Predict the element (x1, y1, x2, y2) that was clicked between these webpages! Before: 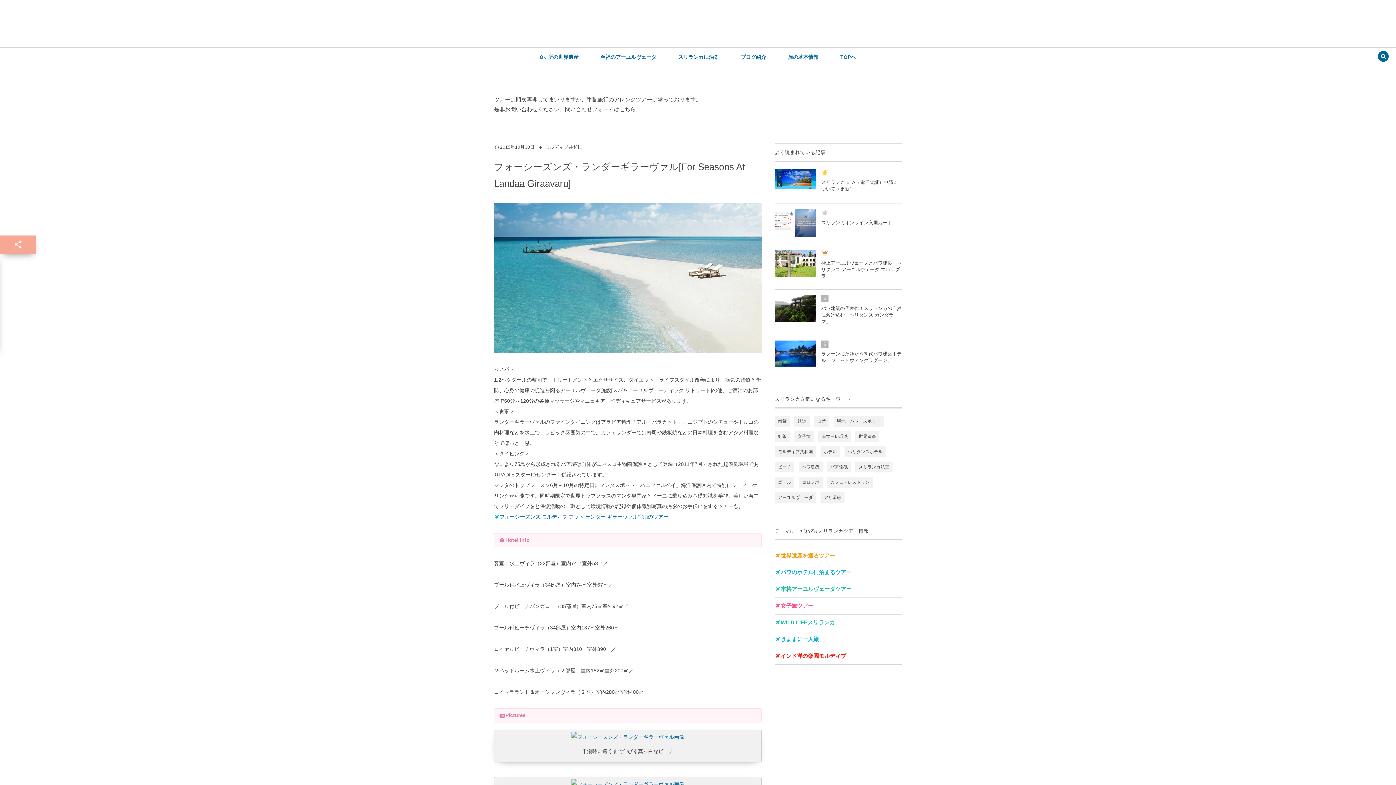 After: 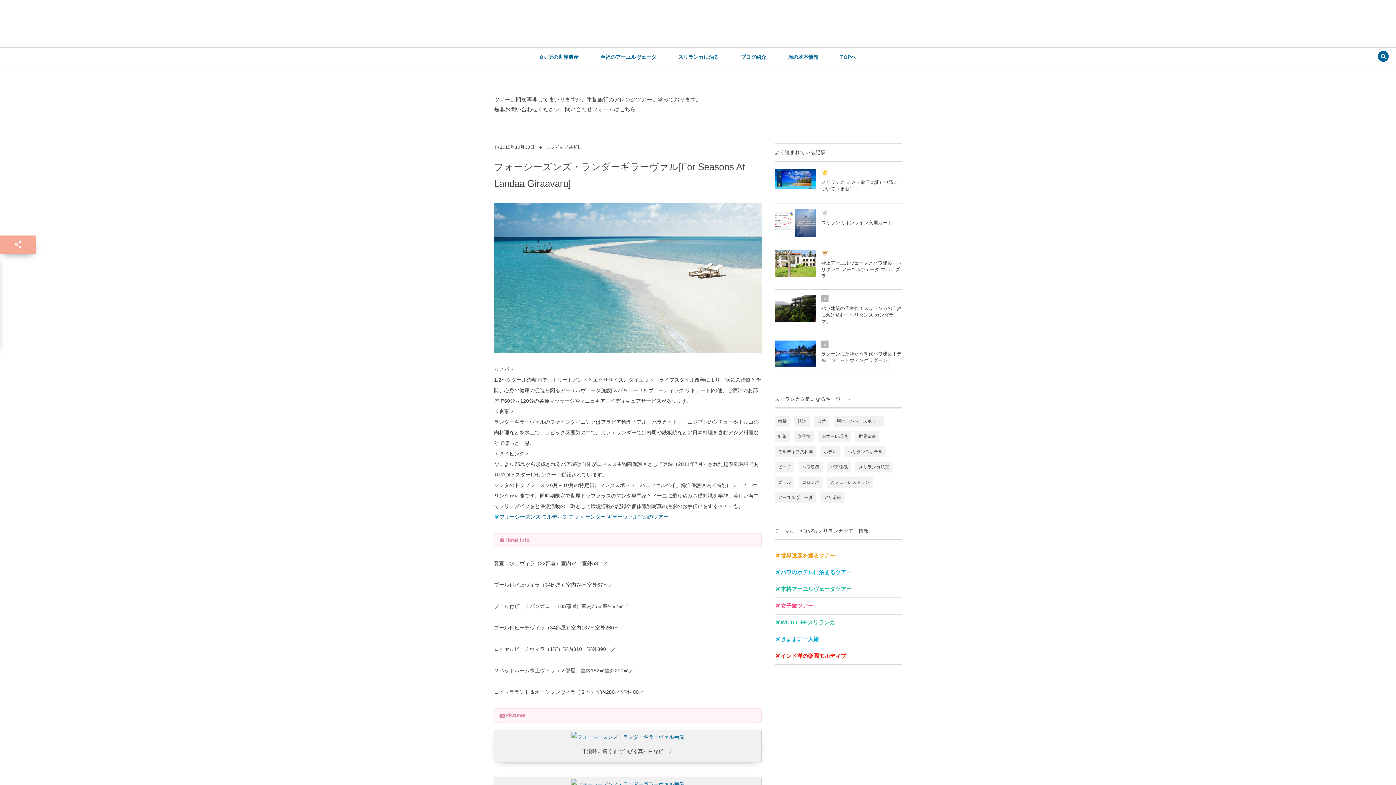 Action: label: 世界遺産を巡るツアー bbox: (774, 548, 902, 564)